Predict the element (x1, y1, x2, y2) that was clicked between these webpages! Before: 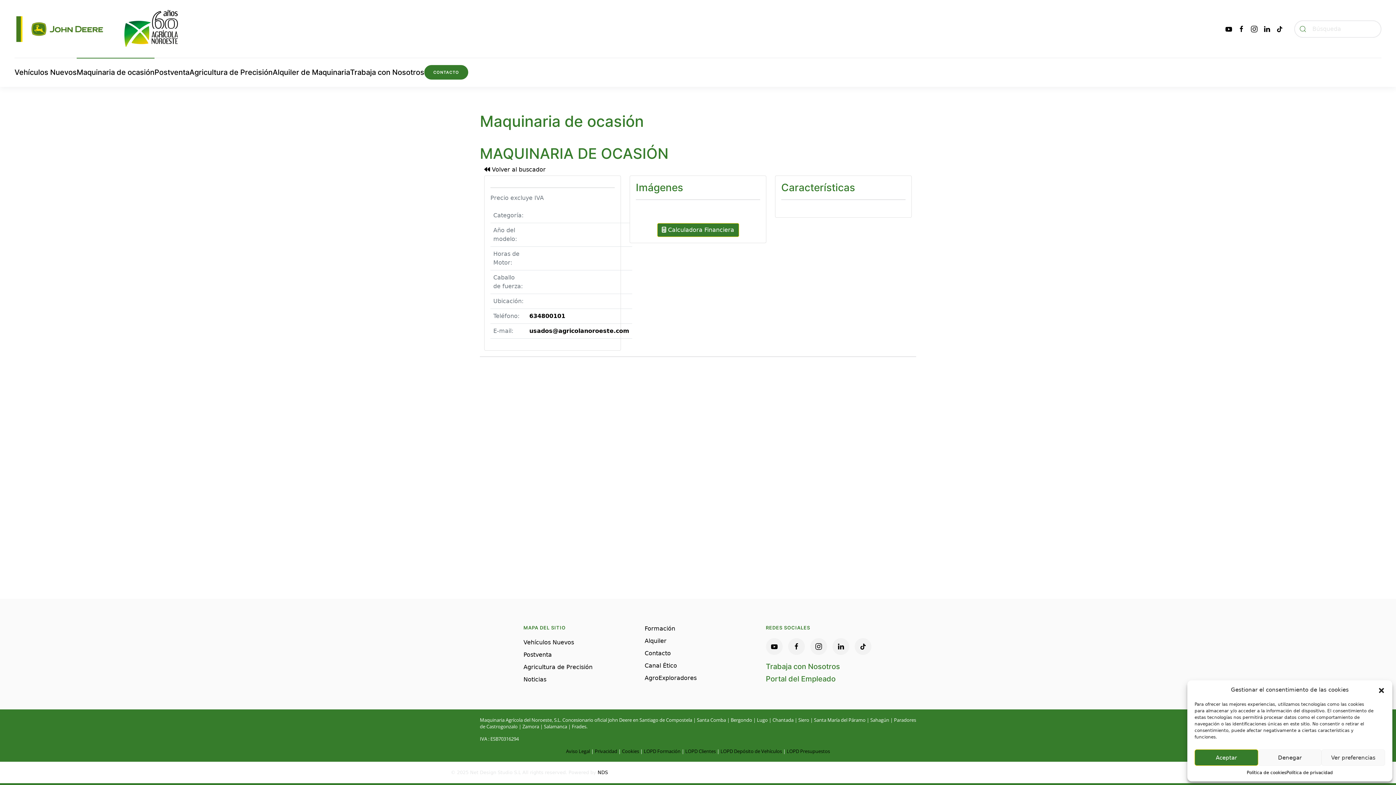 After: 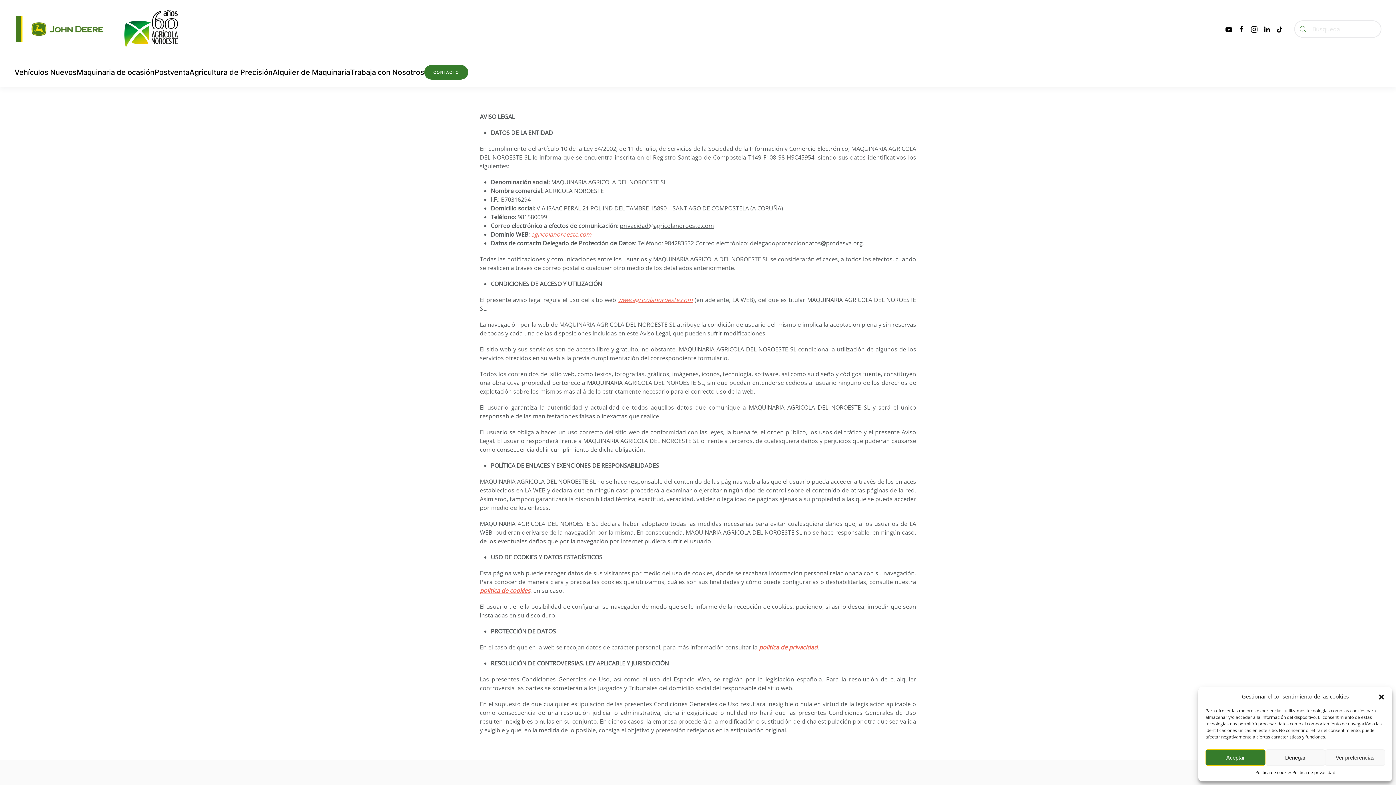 Action: bbox: (566, 748, 590, 754) label: Aviso Legal